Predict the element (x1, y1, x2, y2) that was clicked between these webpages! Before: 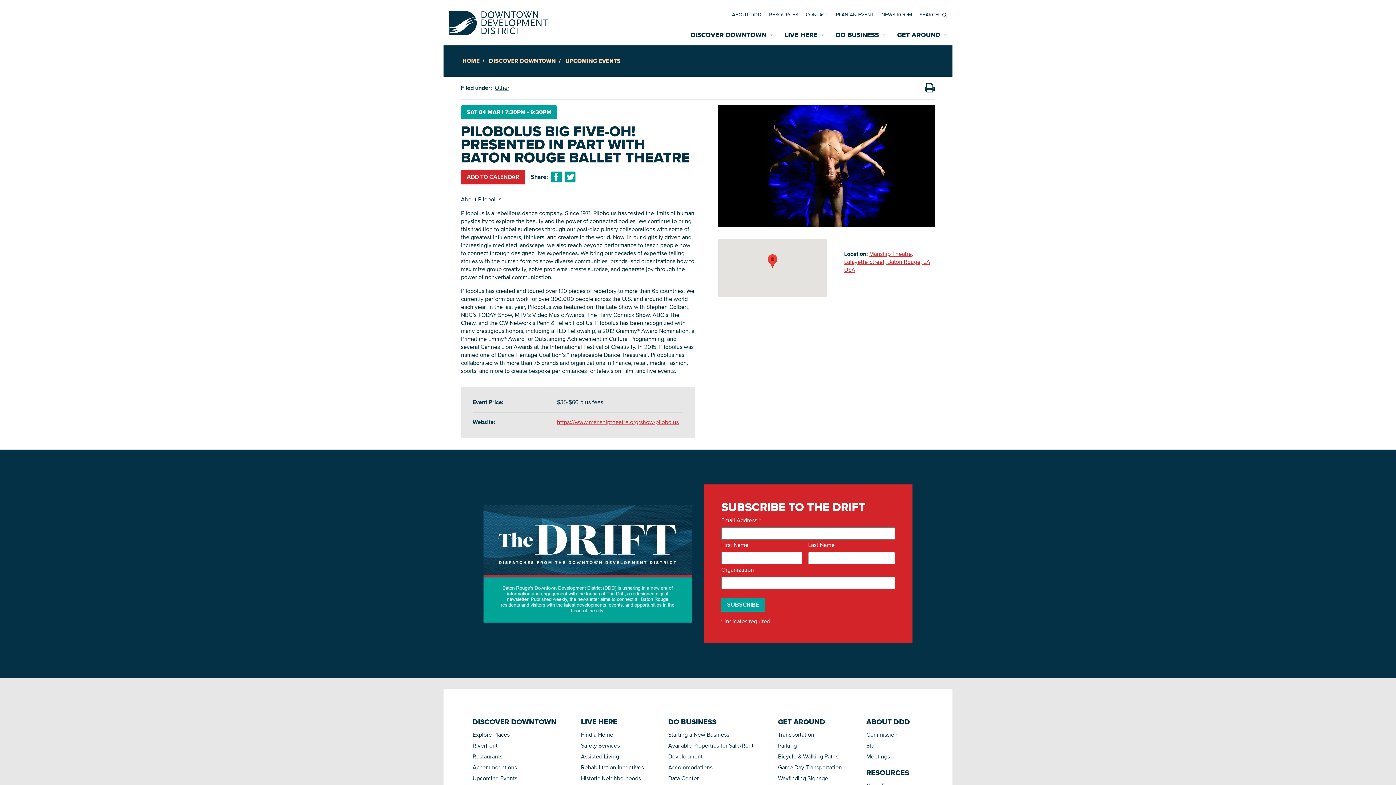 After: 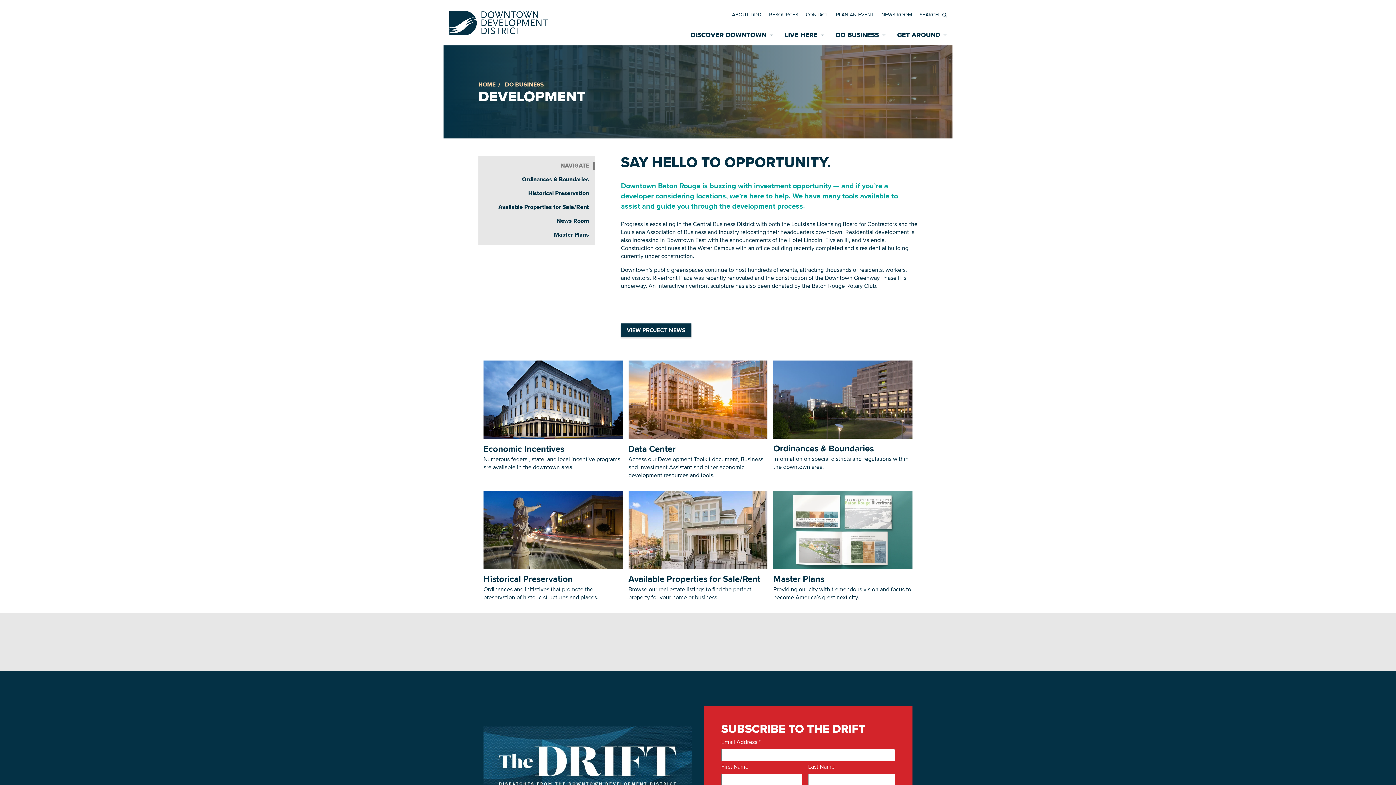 Action: bbox: (668, 753, 753, 761) label: Development